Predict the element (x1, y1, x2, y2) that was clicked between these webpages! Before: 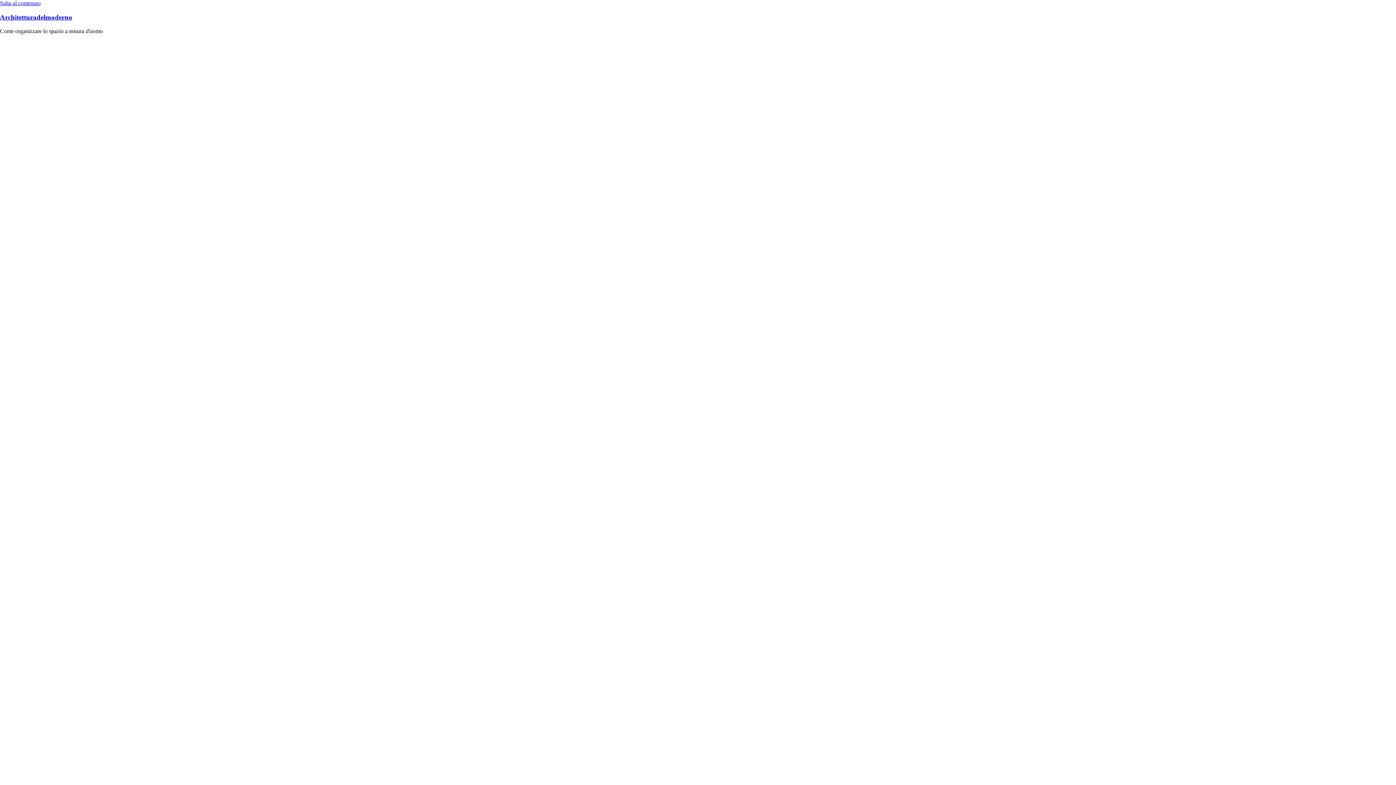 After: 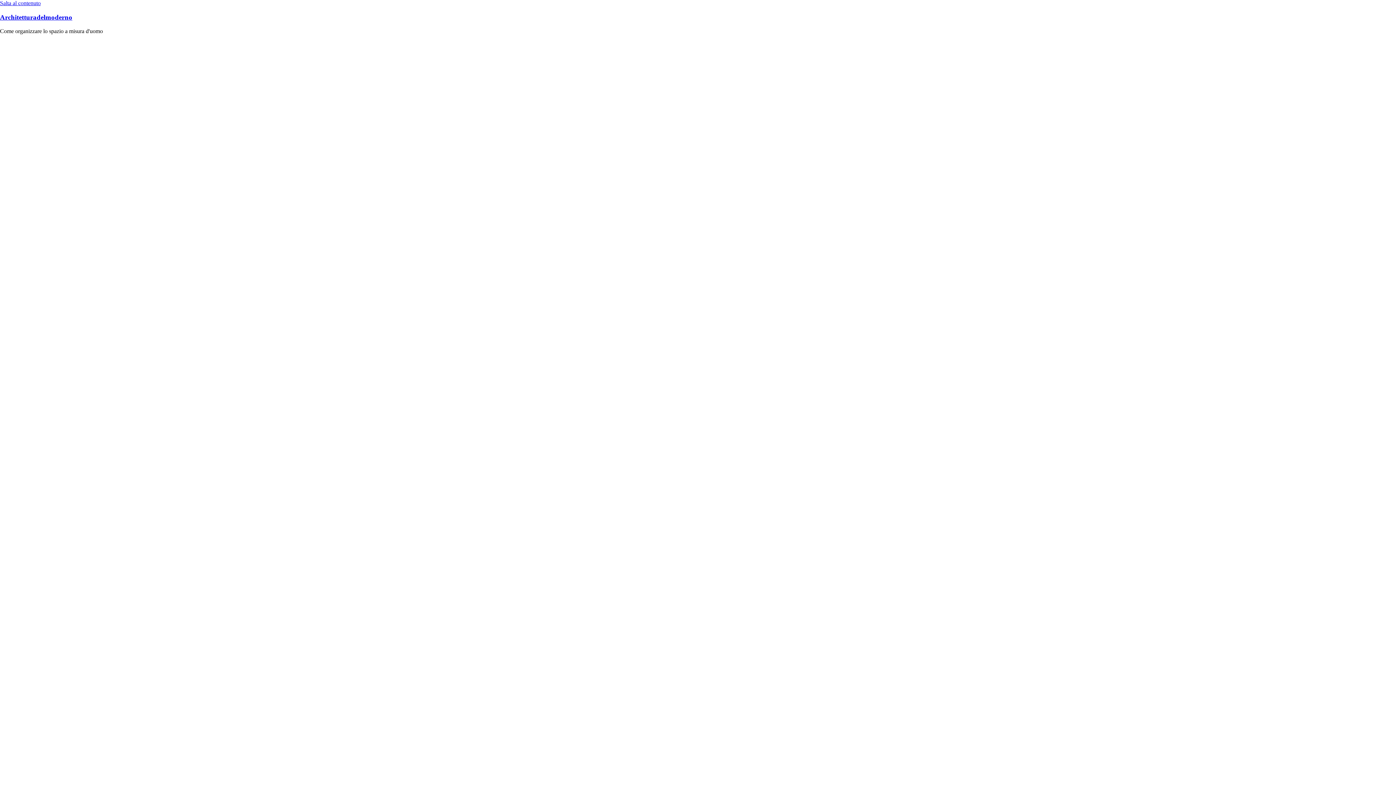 Action: bbox: (0, 0, 40, 6) label: Salta al contenuto